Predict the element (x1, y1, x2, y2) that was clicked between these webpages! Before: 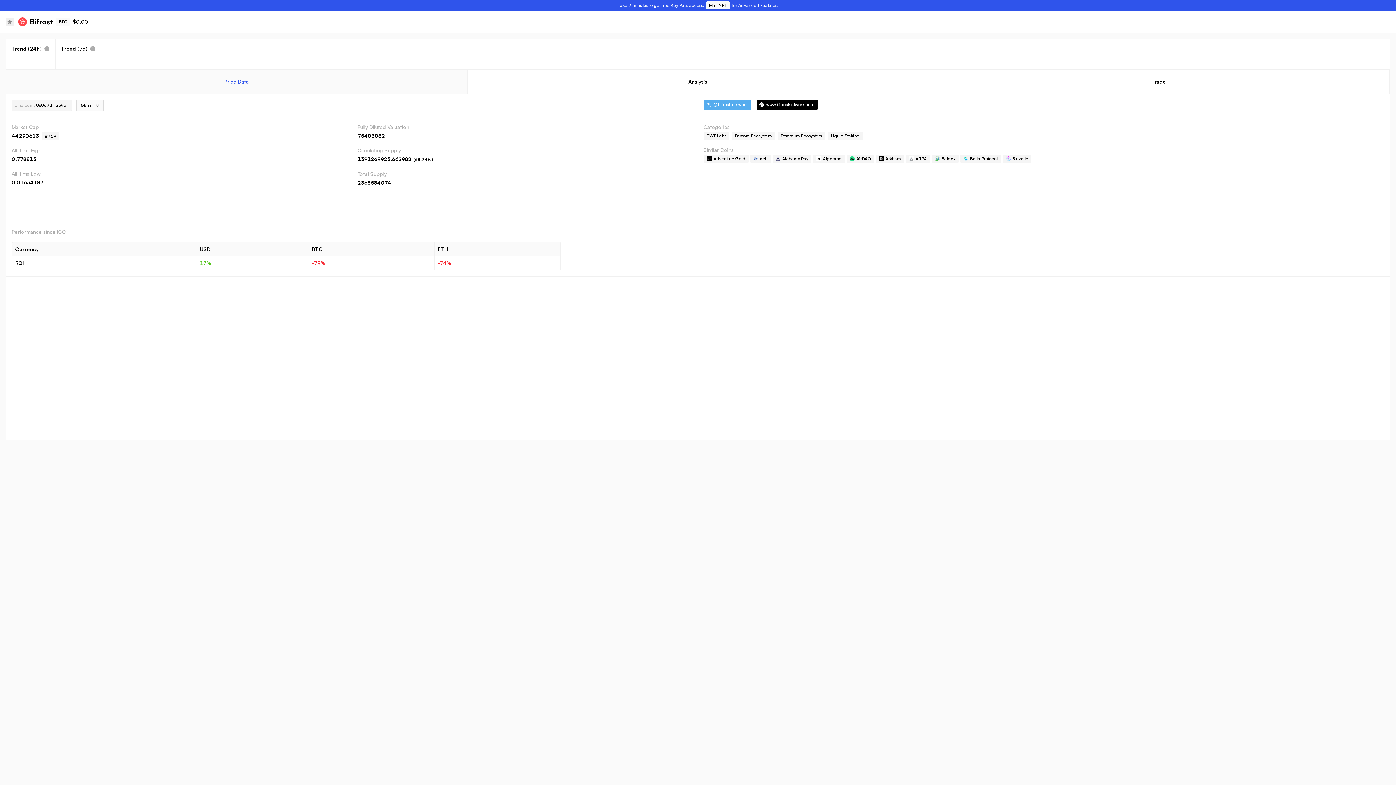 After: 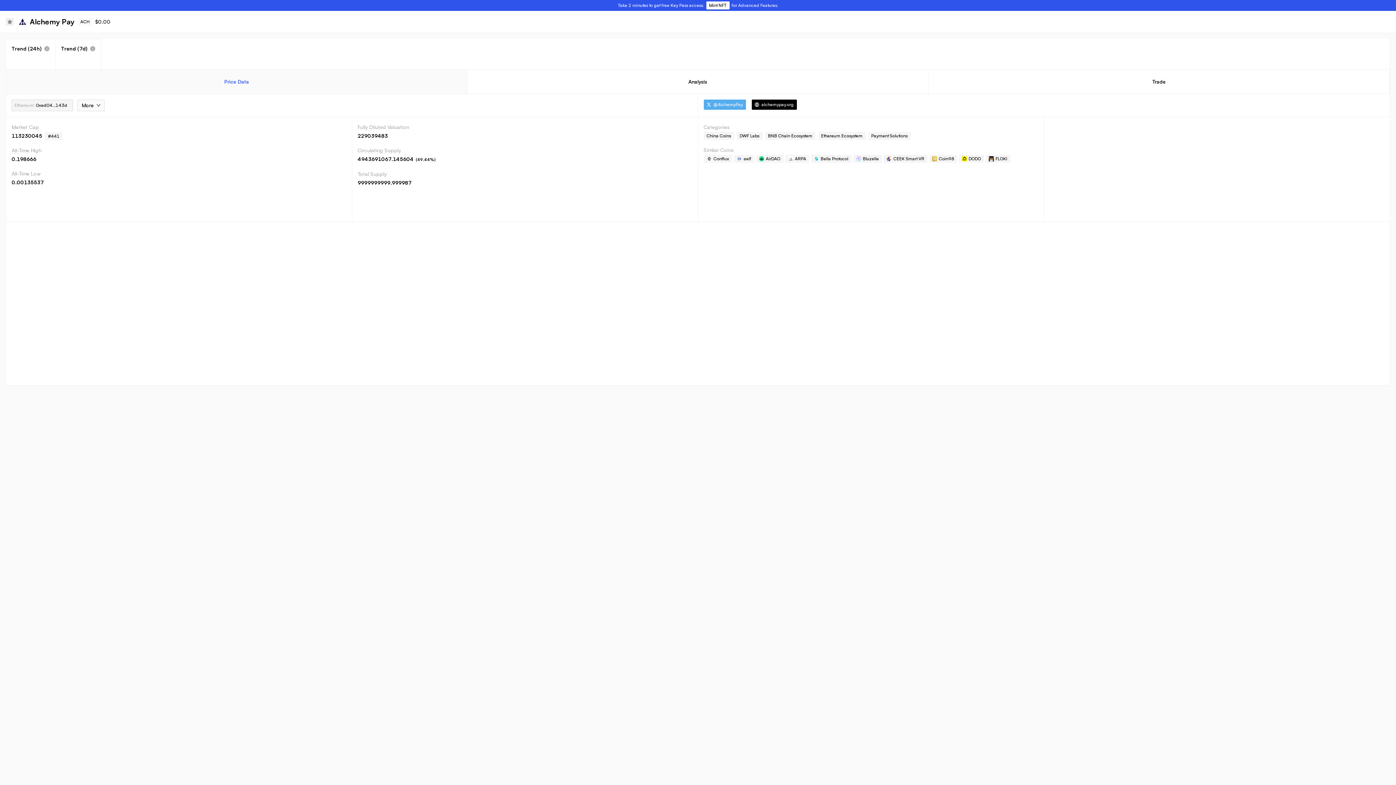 Action: bbox: (772, 155, 813, 161) label: Alchemy Pay